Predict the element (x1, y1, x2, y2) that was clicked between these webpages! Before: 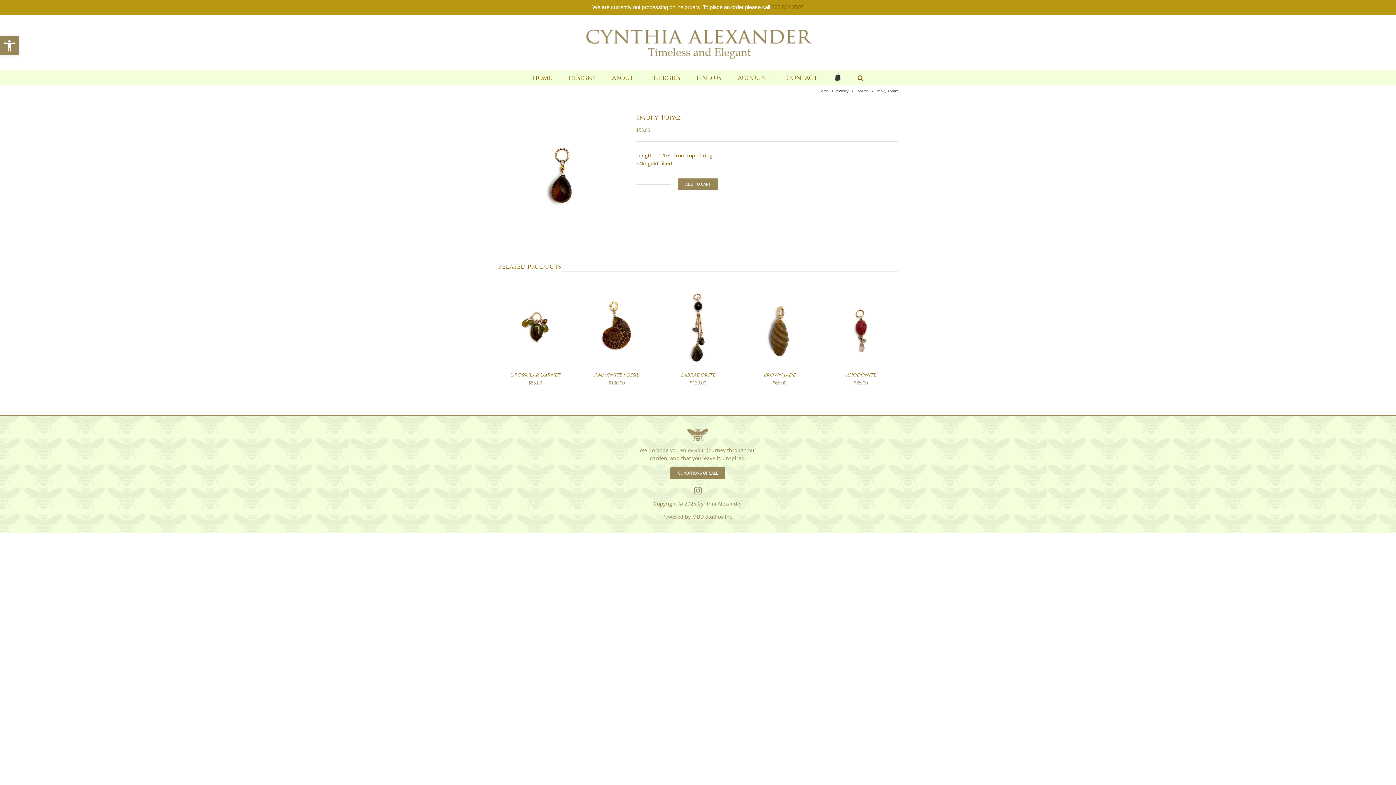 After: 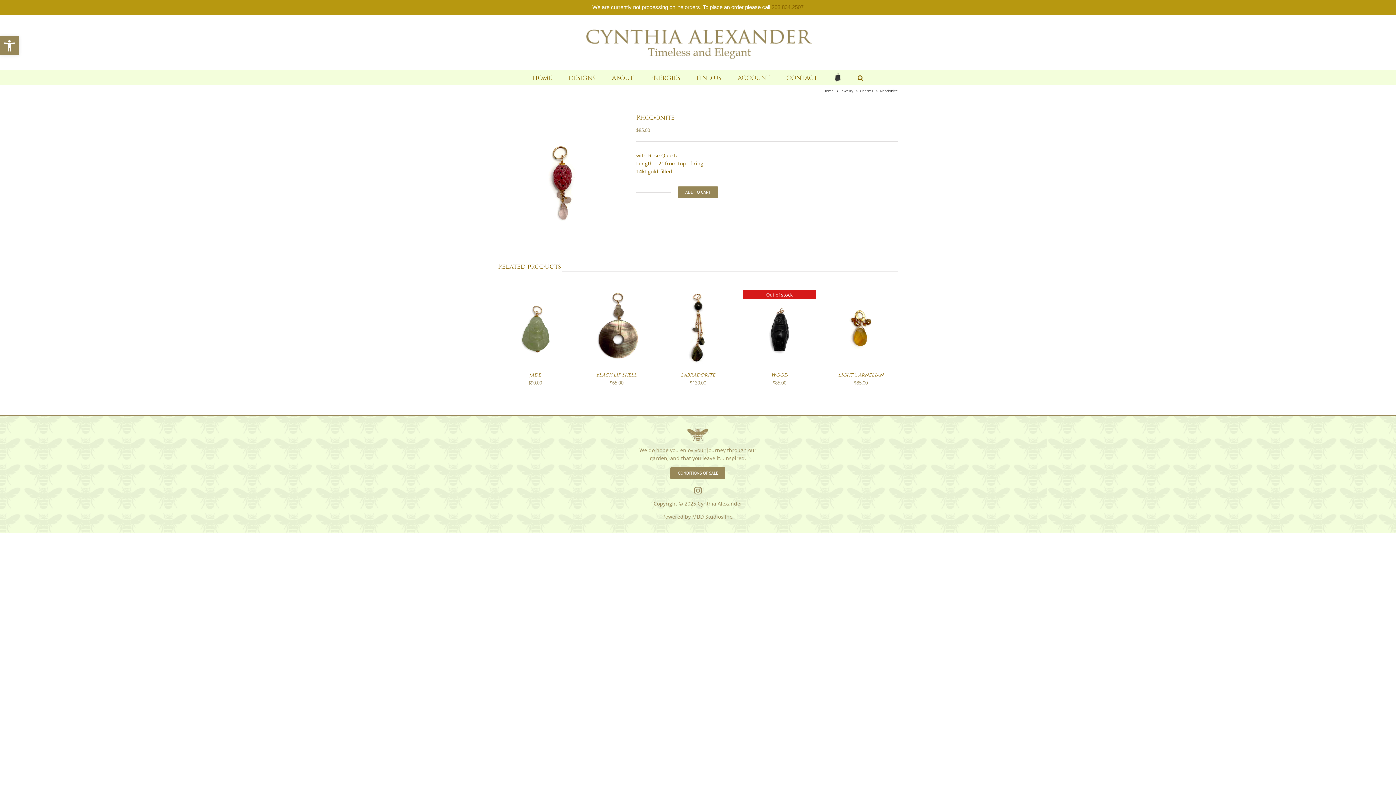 Action: label: Rhodonite bbox: (845, 371, 876, 378)